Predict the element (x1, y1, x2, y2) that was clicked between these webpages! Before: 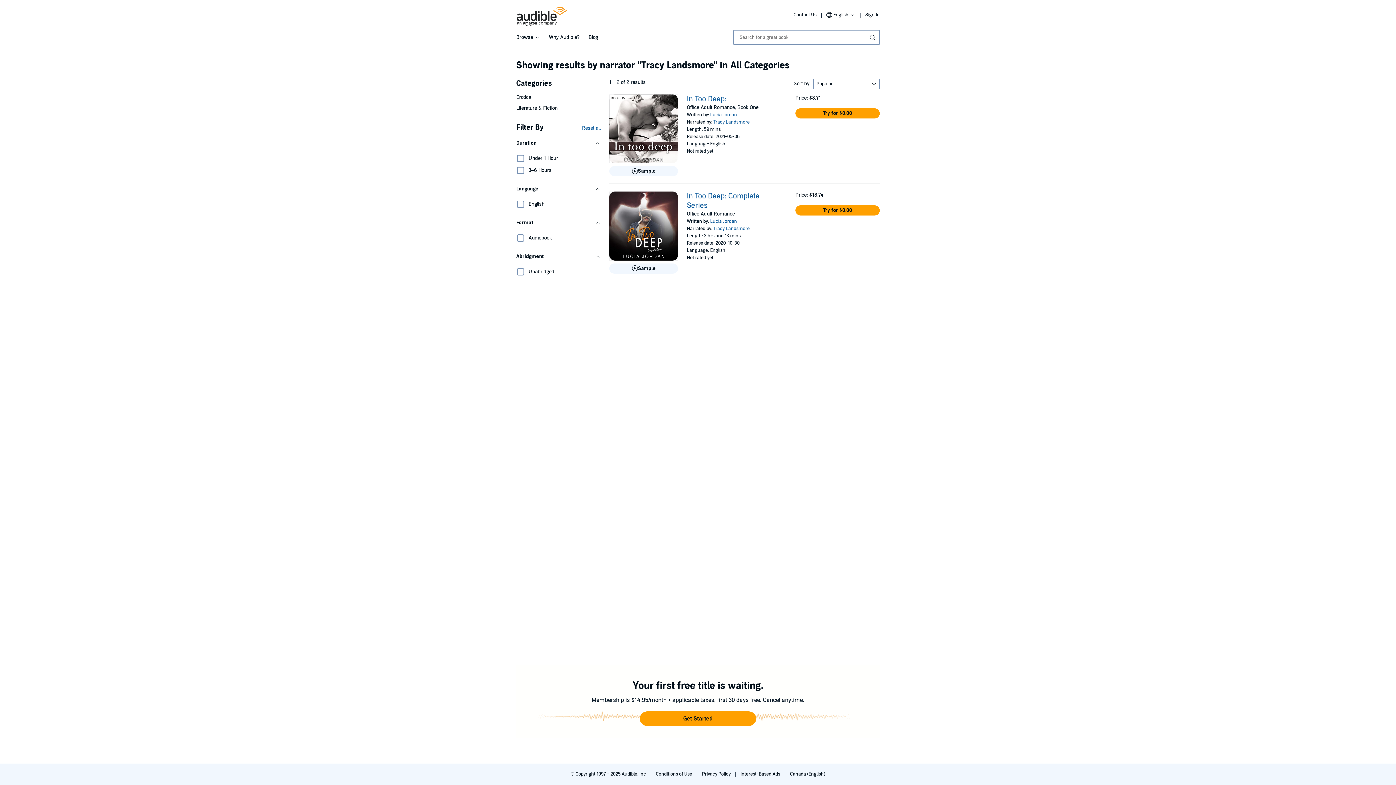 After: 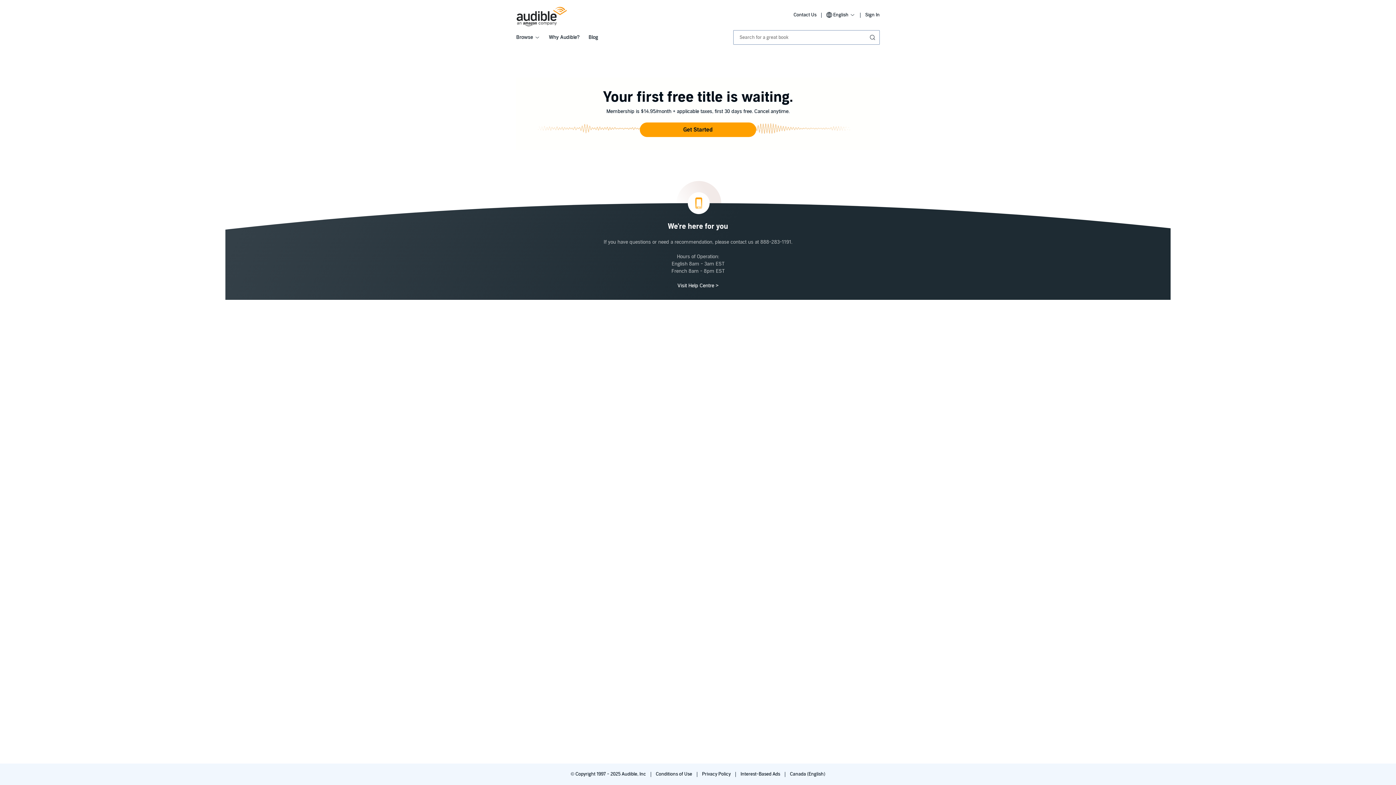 Action: bbox: (549, 34, 580, 40) label: Why Audible?